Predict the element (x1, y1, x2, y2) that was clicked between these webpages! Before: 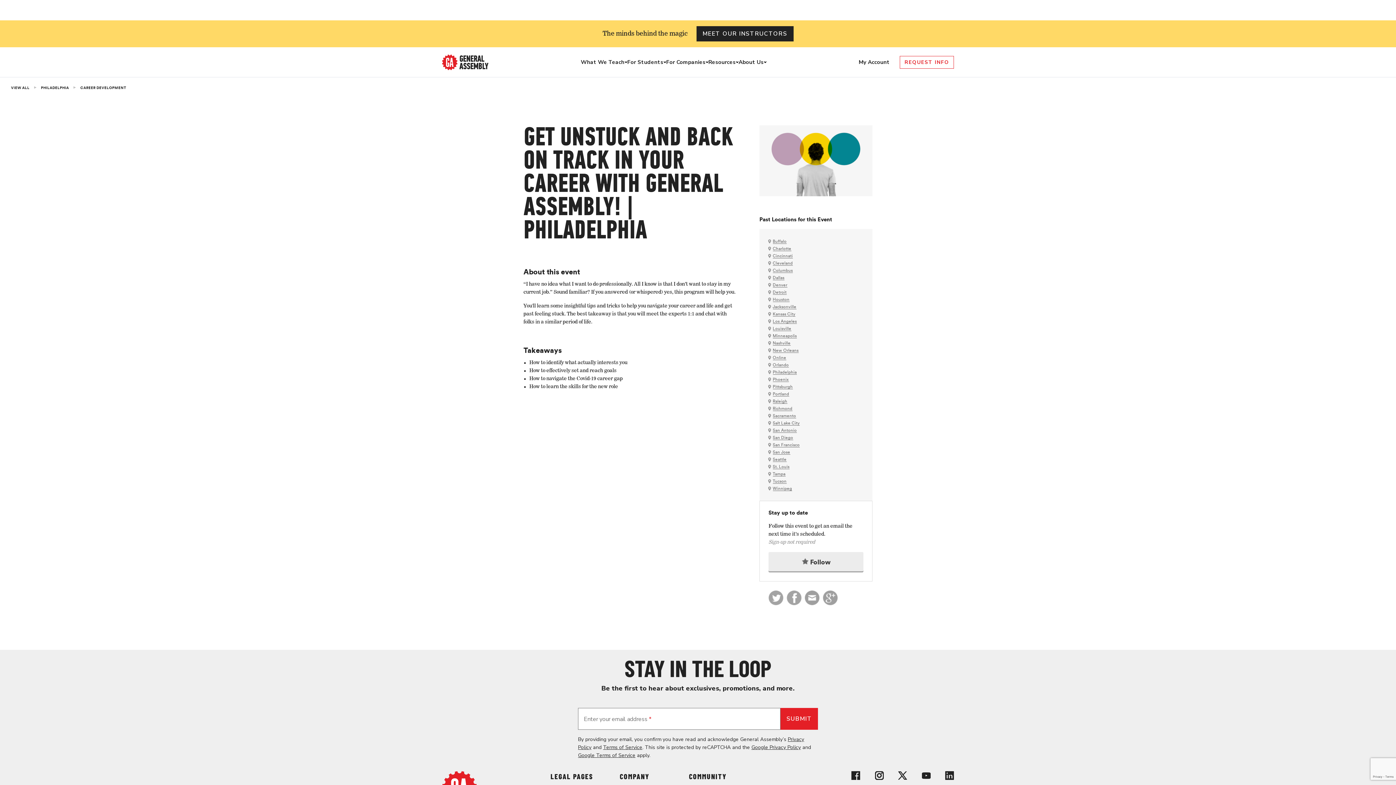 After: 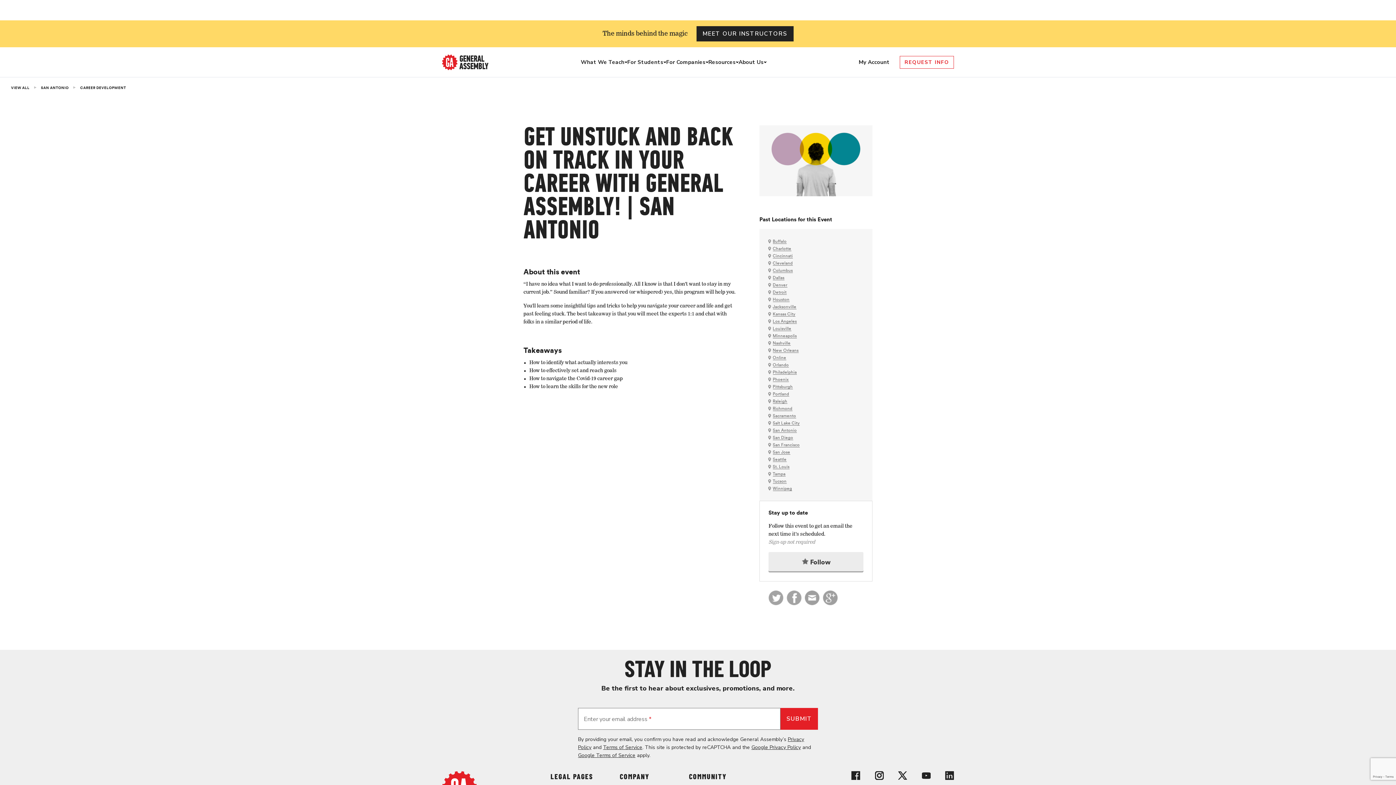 Action: label: San Antonio bbox: (772, 428, 796, 433)